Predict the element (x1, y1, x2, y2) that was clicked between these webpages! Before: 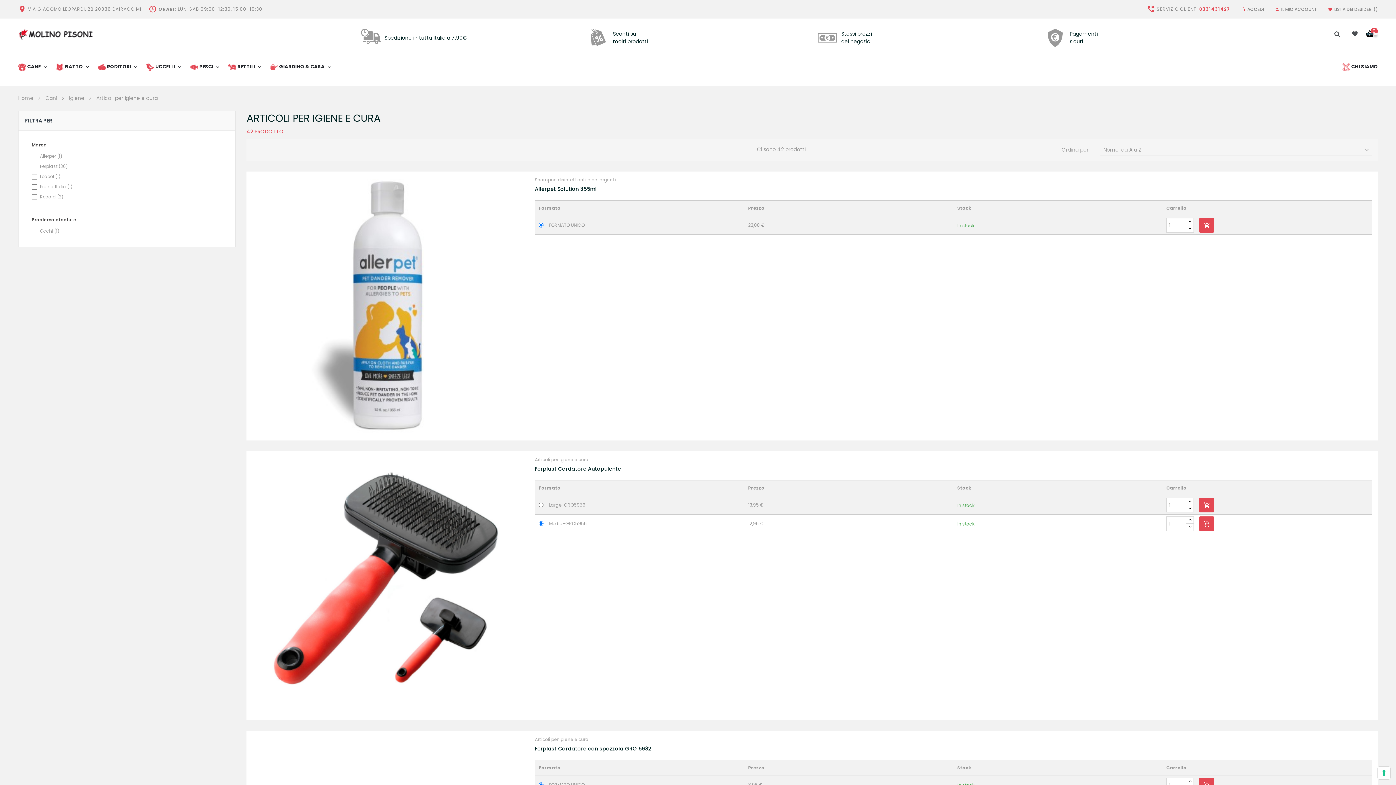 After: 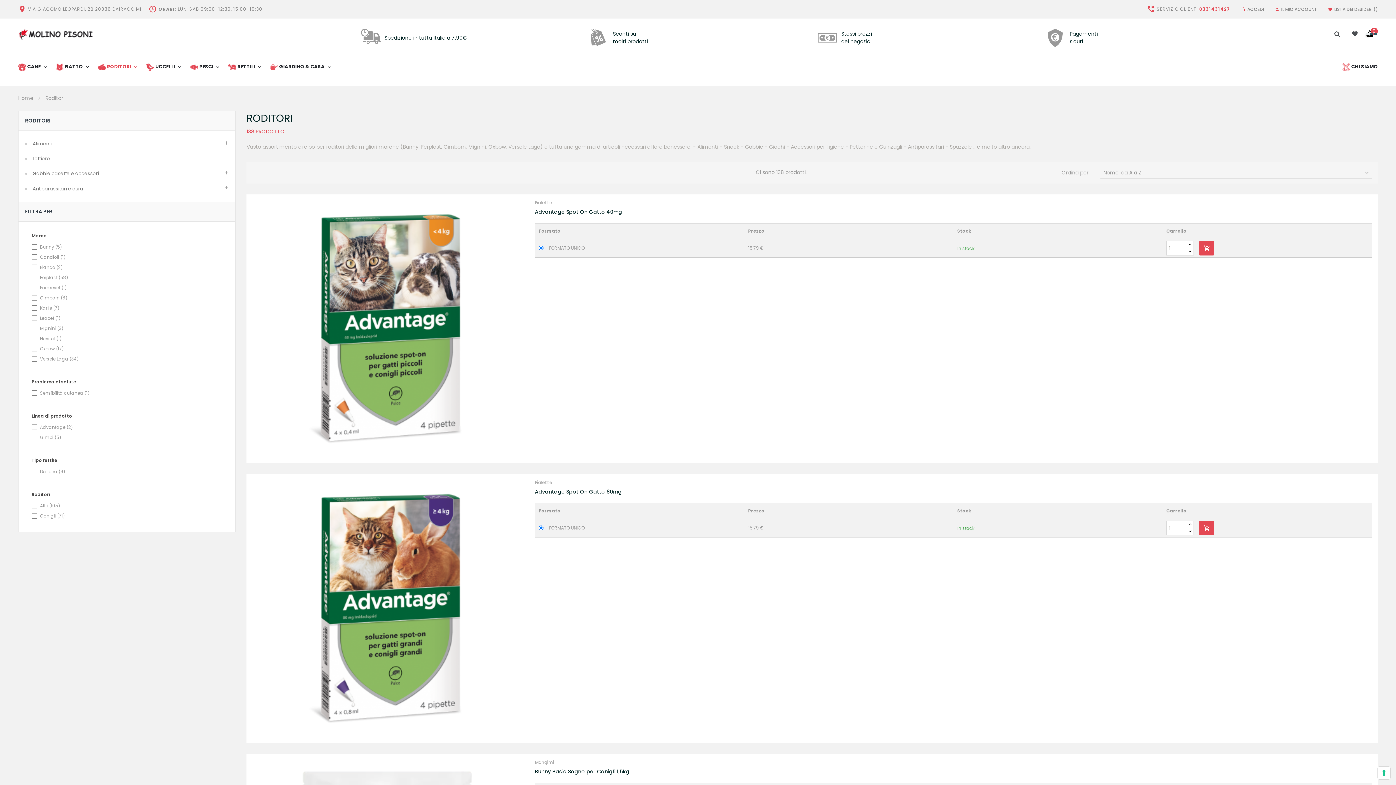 Action: bbox: (88, 48, 137, 85) label: RODITORI 